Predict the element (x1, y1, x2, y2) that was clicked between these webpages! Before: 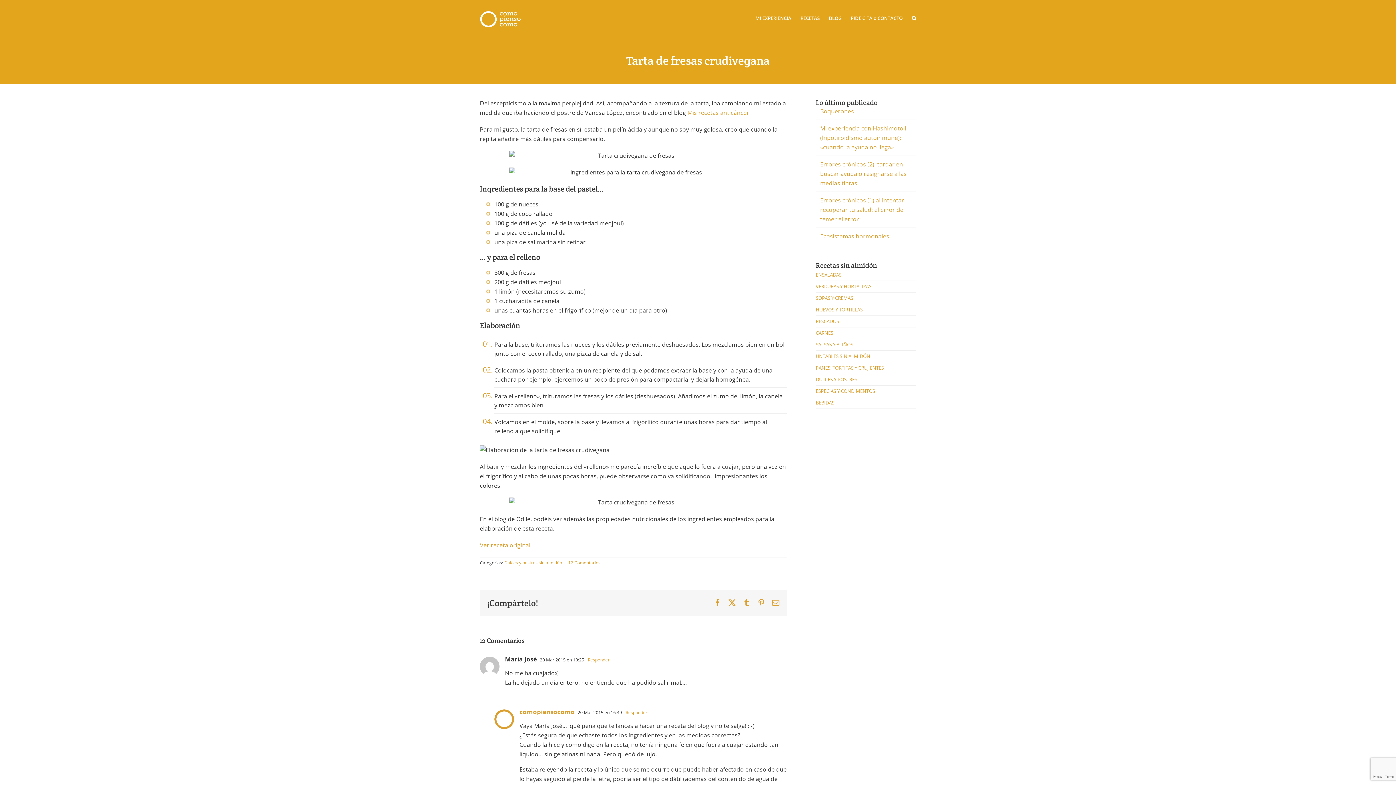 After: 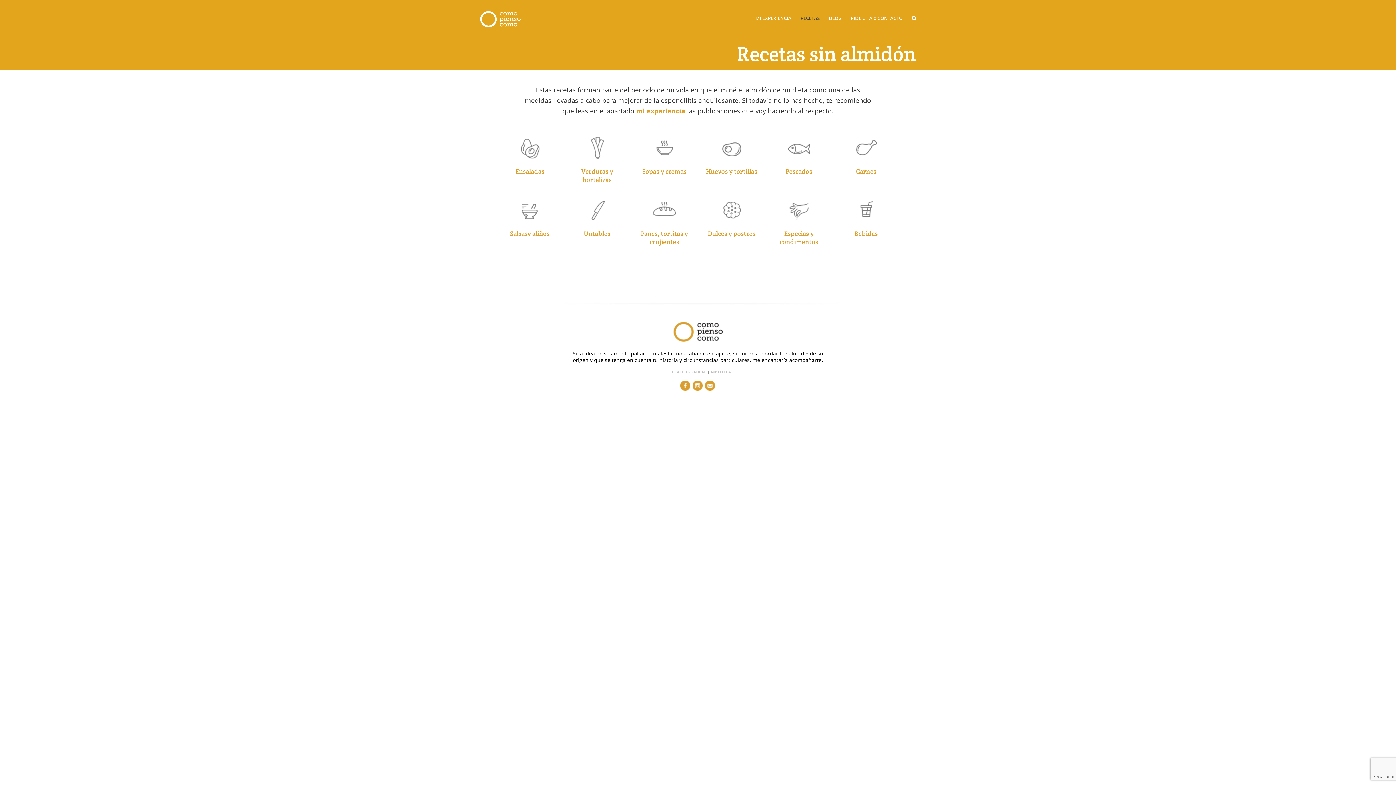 Action: bbox: (800, 0, 820, 36) label: RECETAS